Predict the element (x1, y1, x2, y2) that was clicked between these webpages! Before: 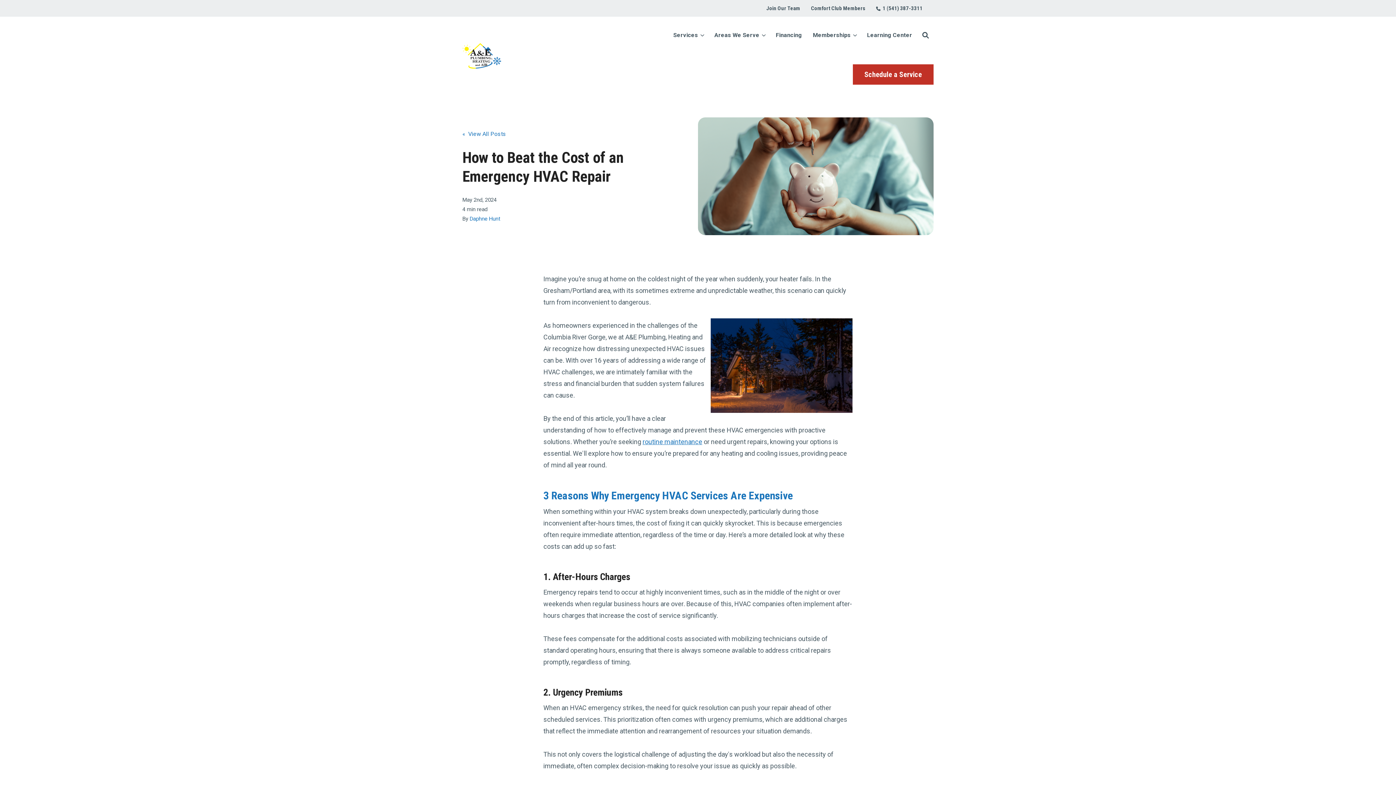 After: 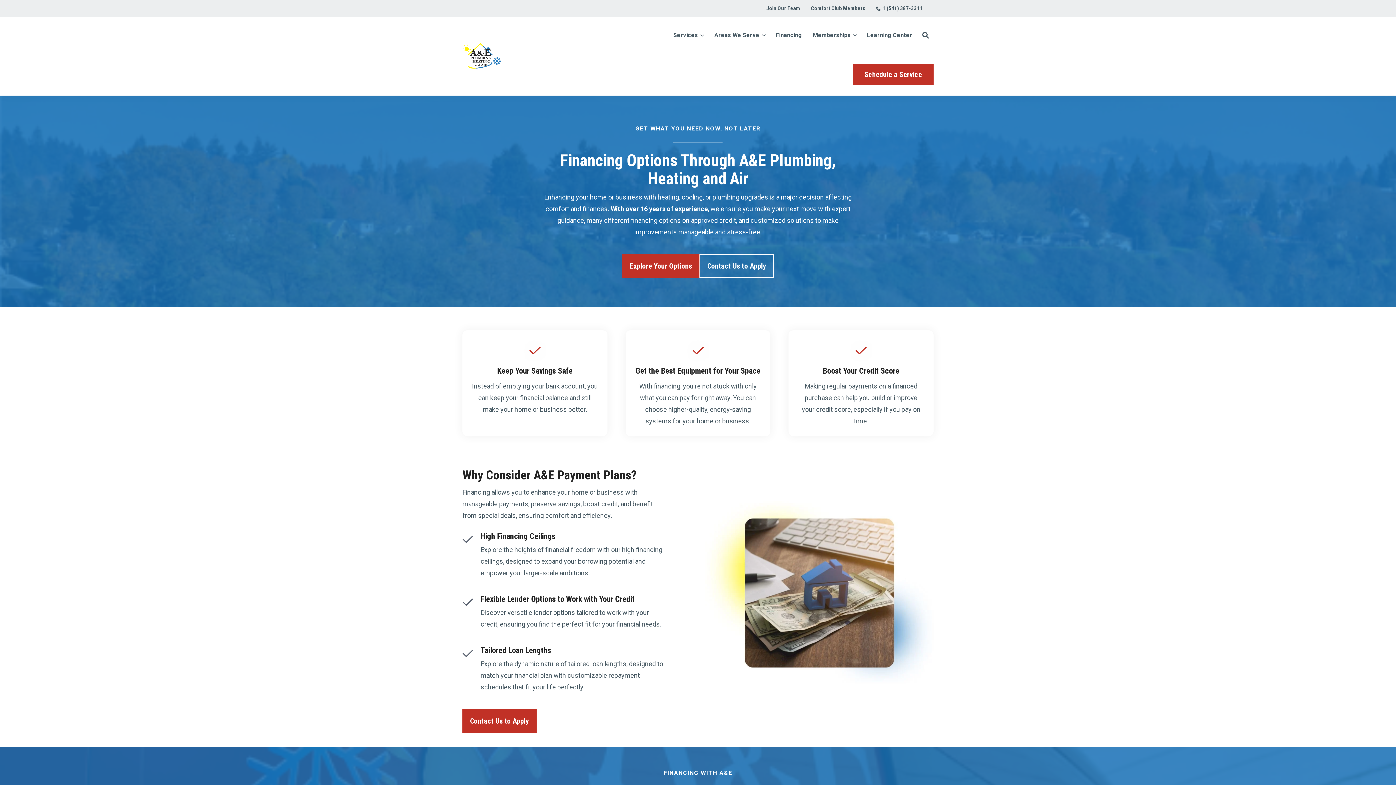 Action: label: Financing bbox: (770, 16, 807, 53)